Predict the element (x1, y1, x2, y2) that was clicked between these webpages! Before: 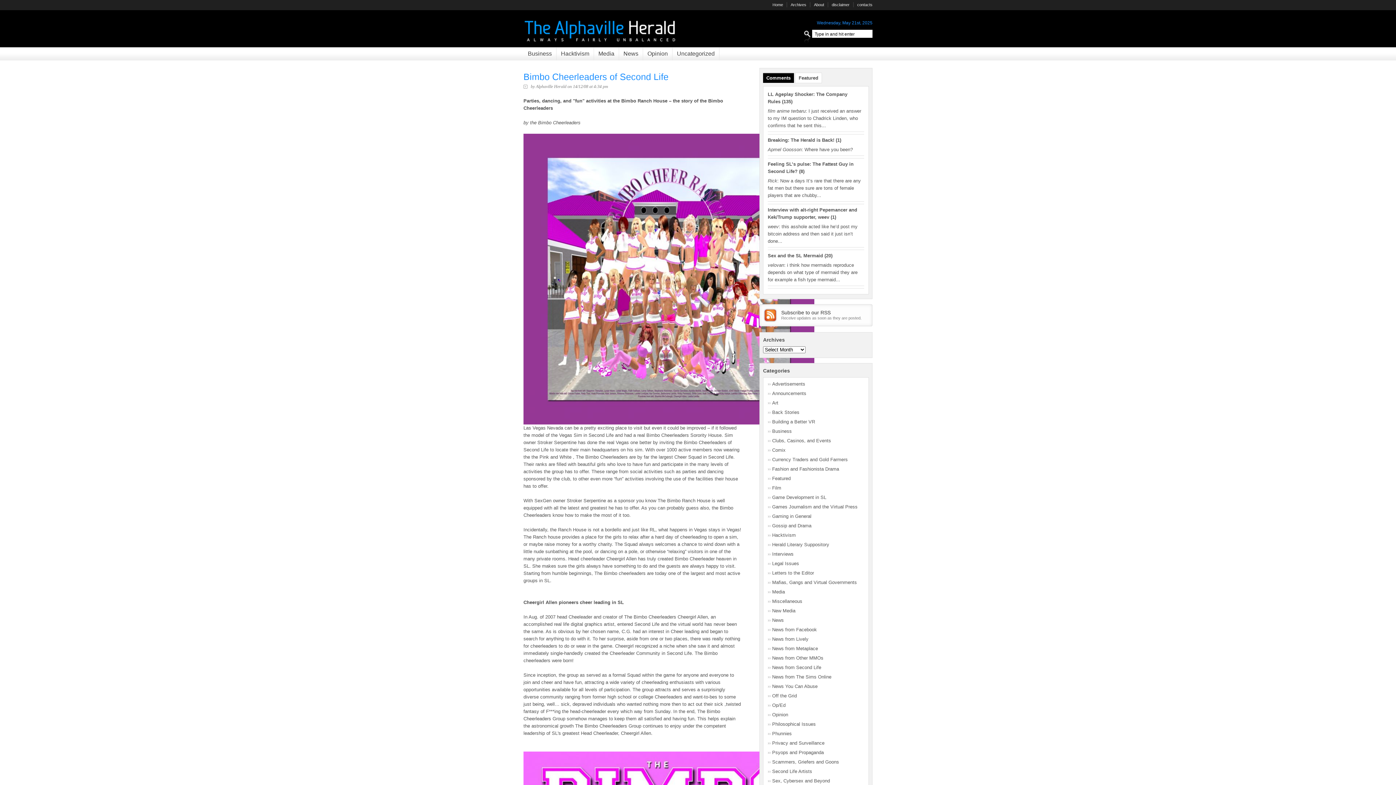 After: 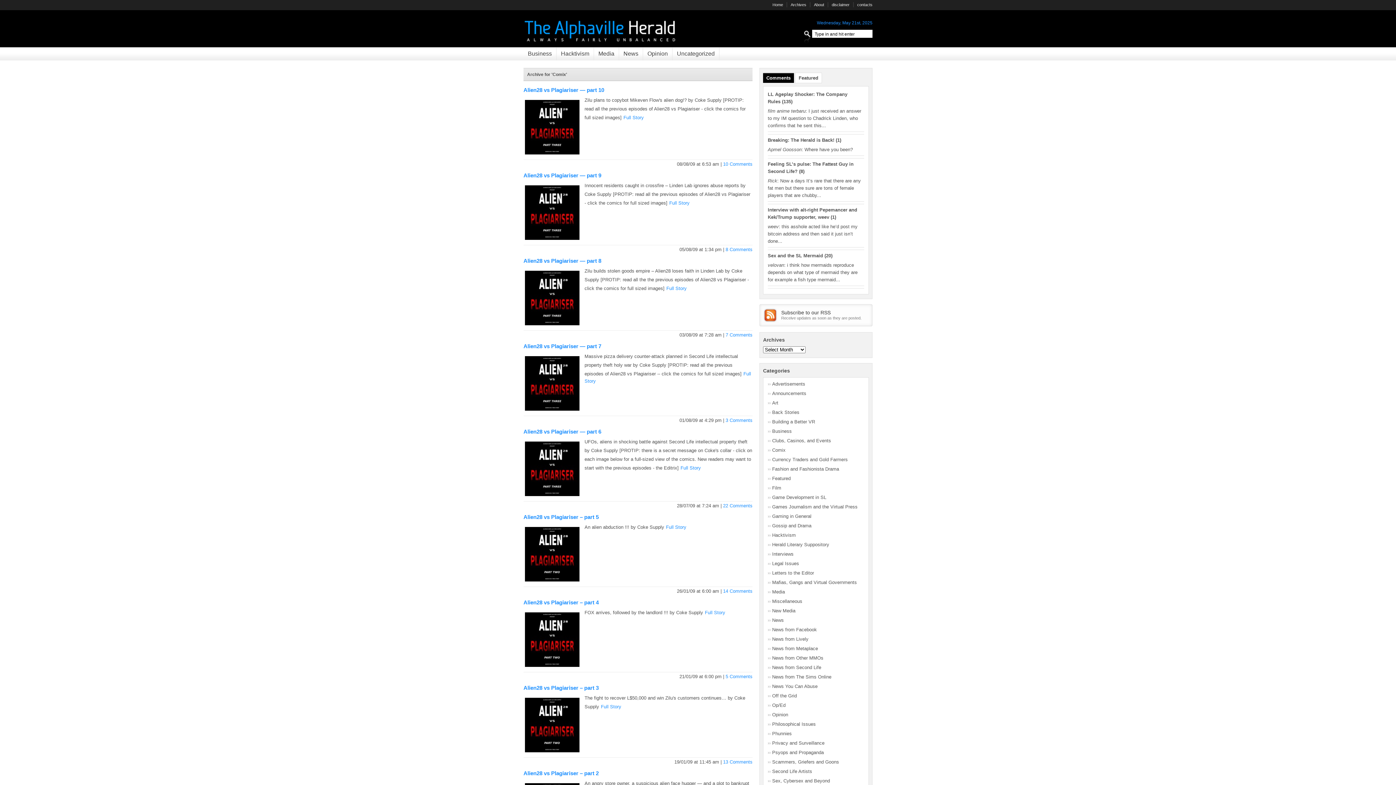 Action: bbox: (772, 447, 785, 453) label: Comix